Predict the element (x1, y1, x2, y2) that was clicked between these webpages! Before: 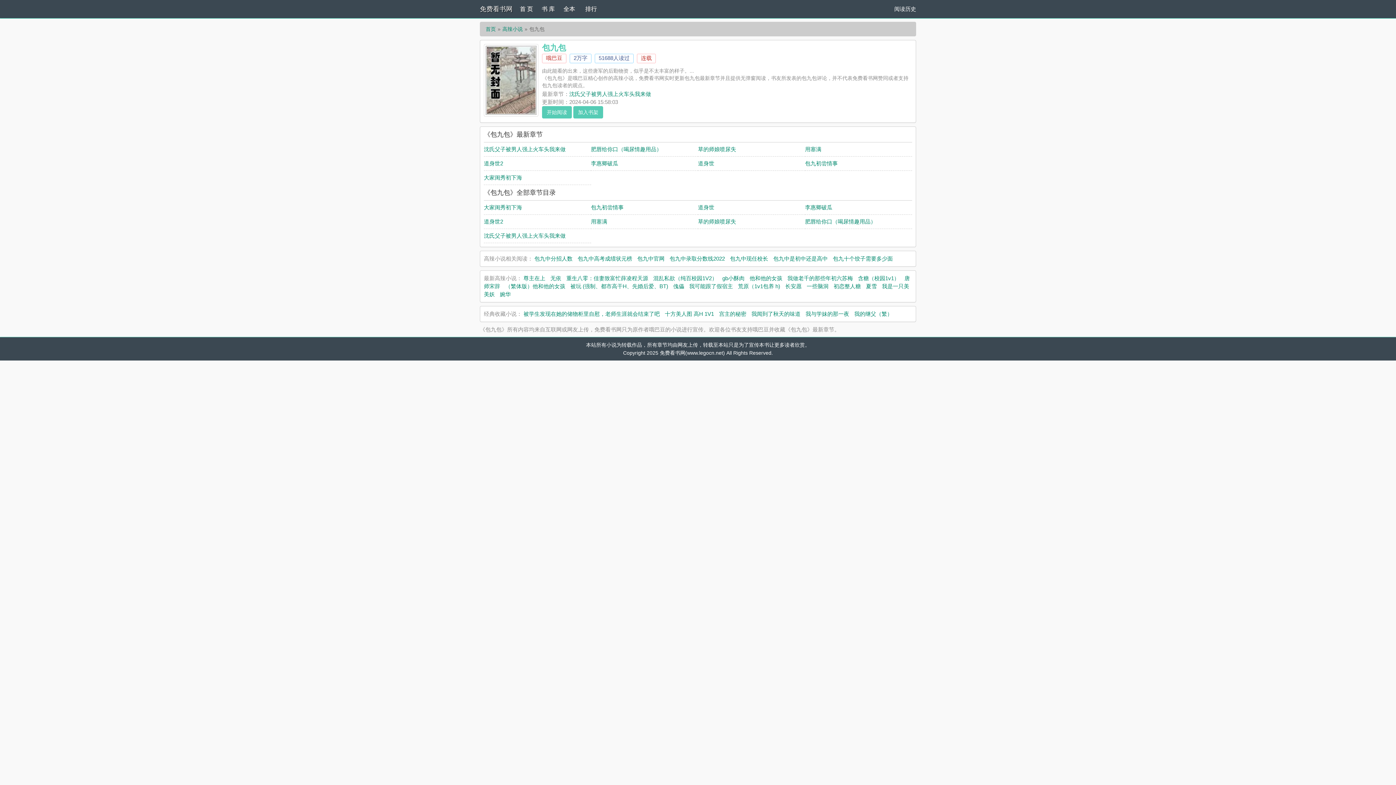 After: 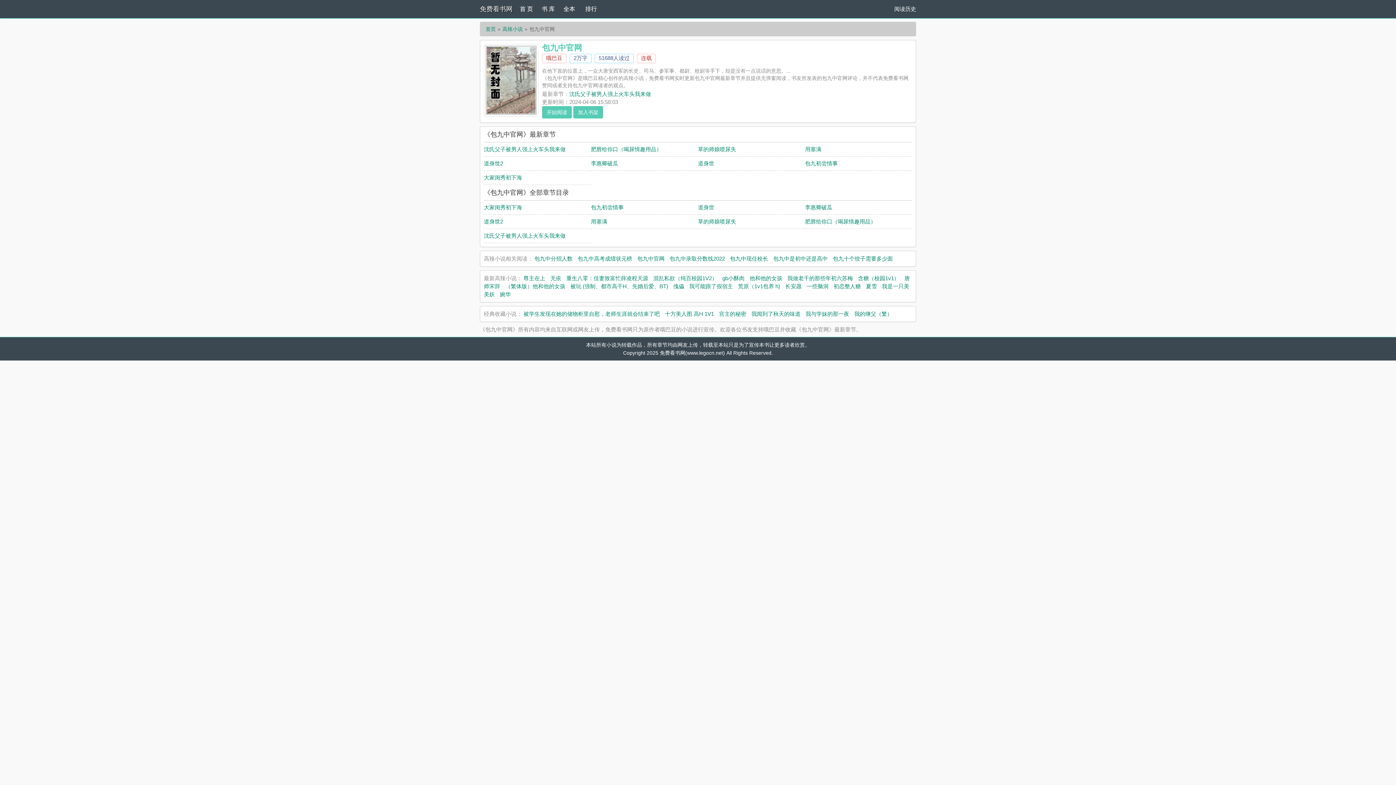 Action: label: 包九中官网 bbox: (637, 255, 664, 261)